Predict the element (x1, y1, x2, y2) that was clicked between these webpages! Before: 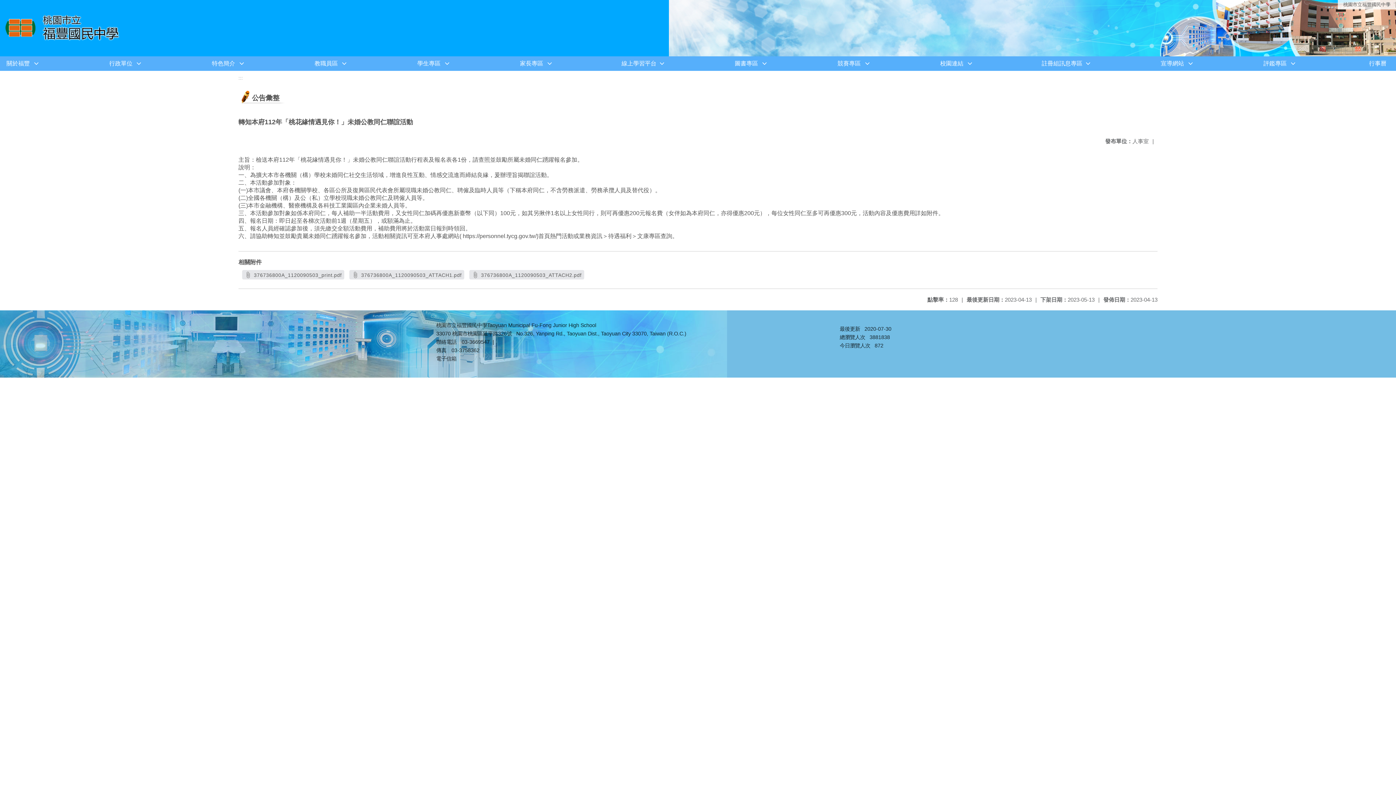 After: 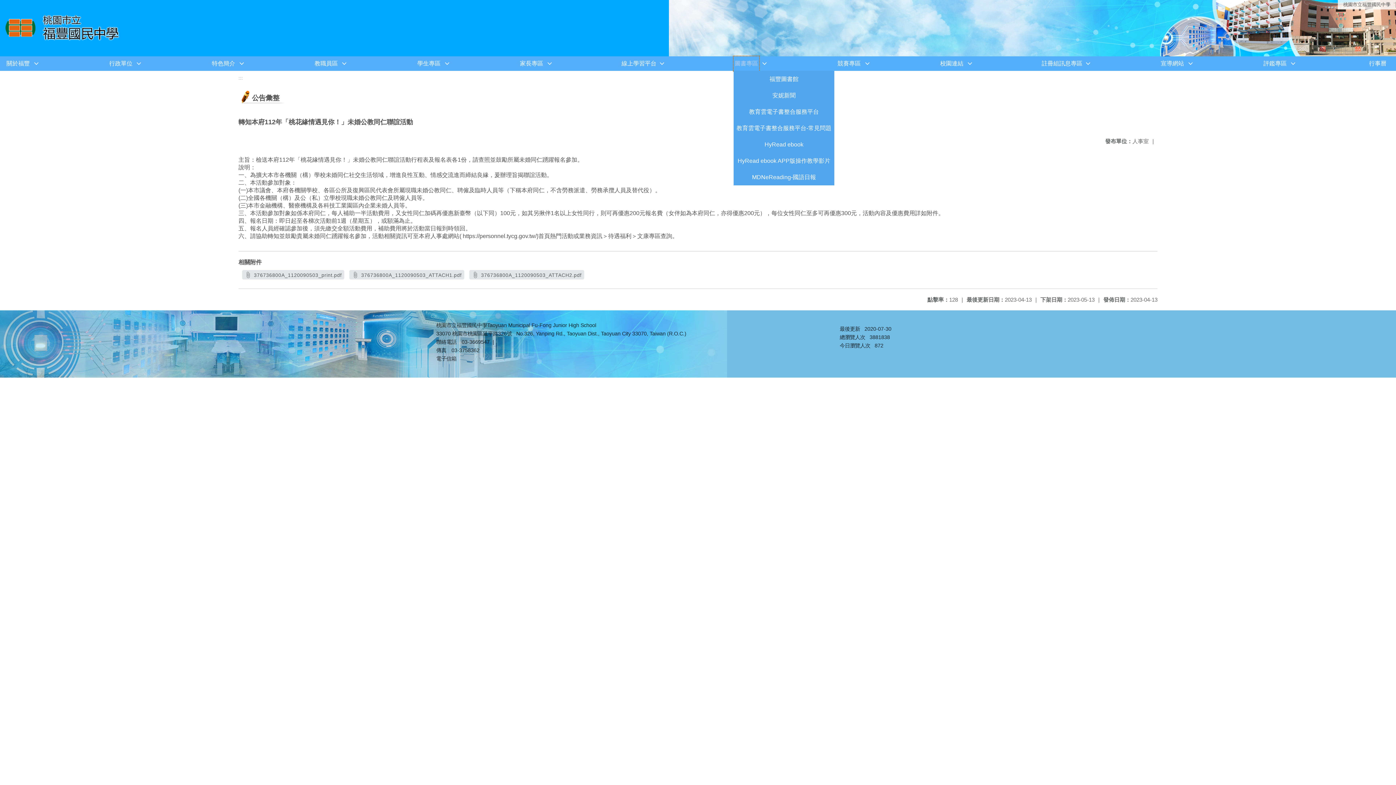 Action: label: 圖書專區 bbox: (733, 56, 759, 70)